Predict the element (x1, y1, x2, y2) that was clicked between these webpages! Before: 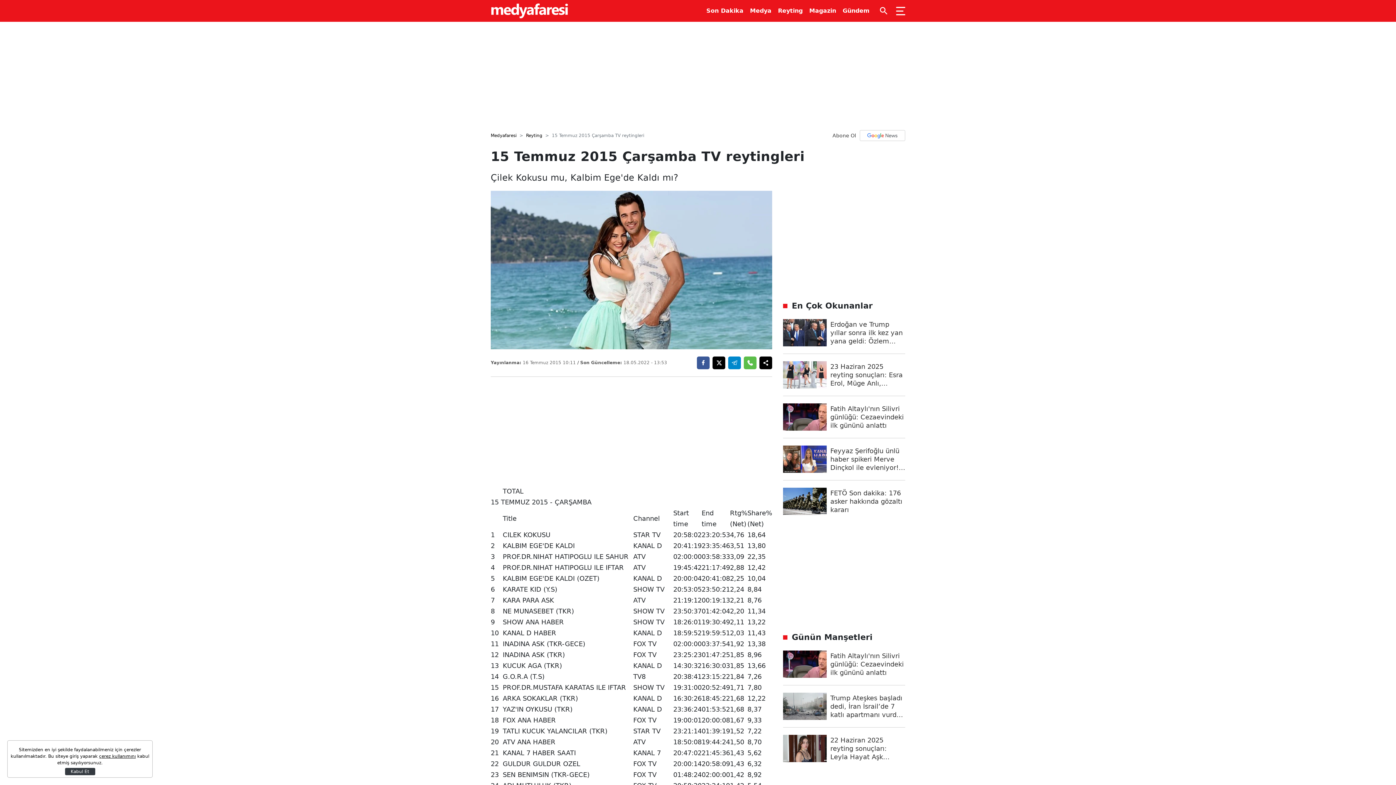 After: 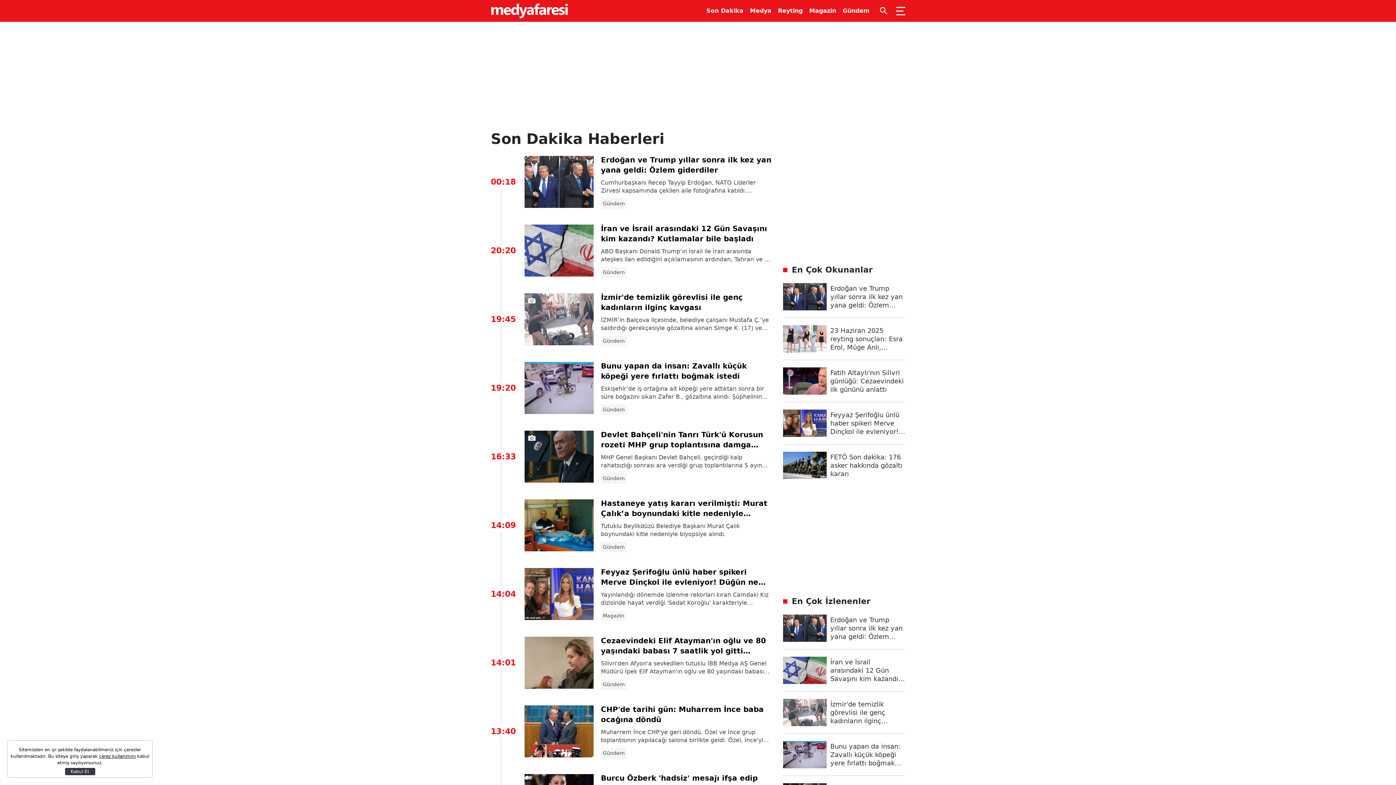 Action: bbox: (706, 0, 743, 21) label: Son Dakika